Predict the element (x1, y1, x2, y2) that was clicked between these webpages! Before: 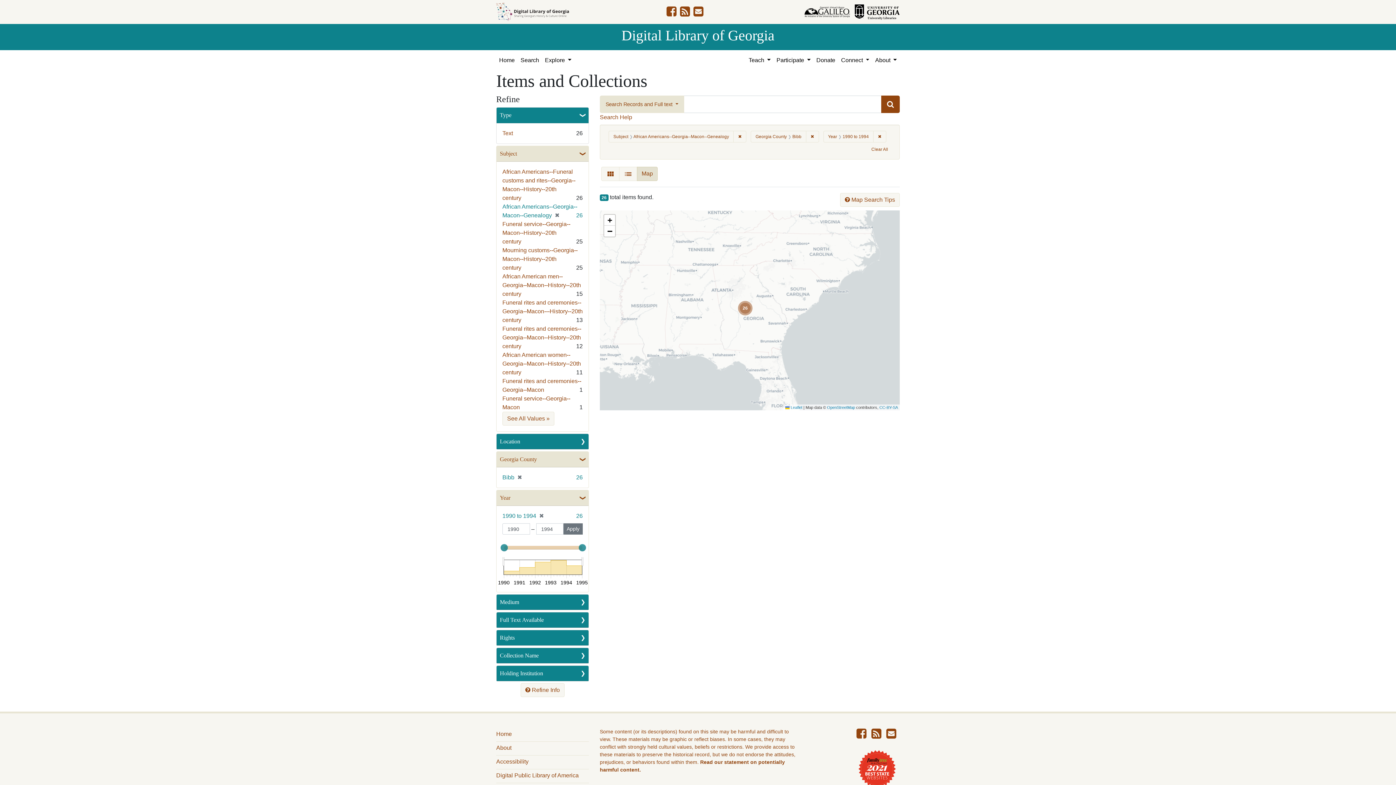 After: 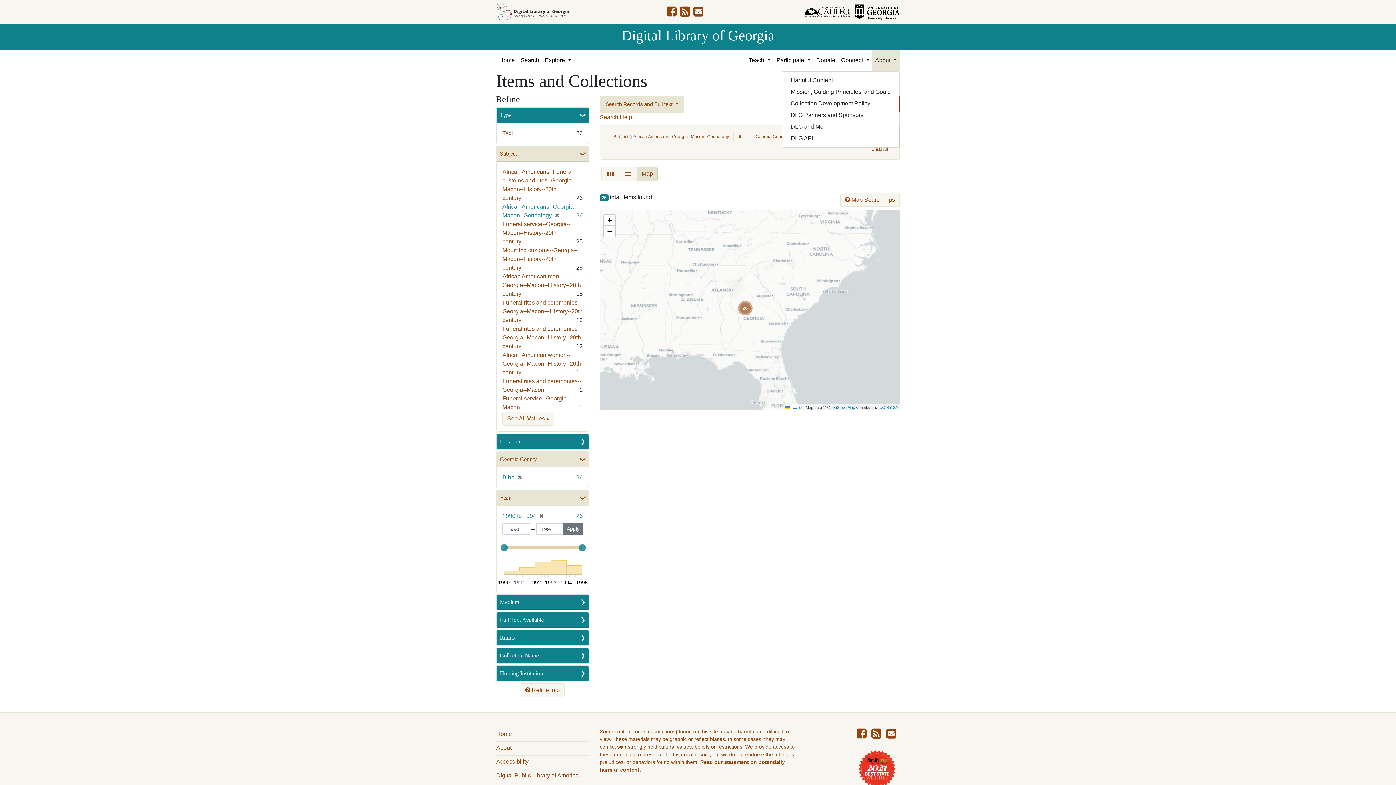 Action: bbox: (872, 50, 900, 70) label: About 